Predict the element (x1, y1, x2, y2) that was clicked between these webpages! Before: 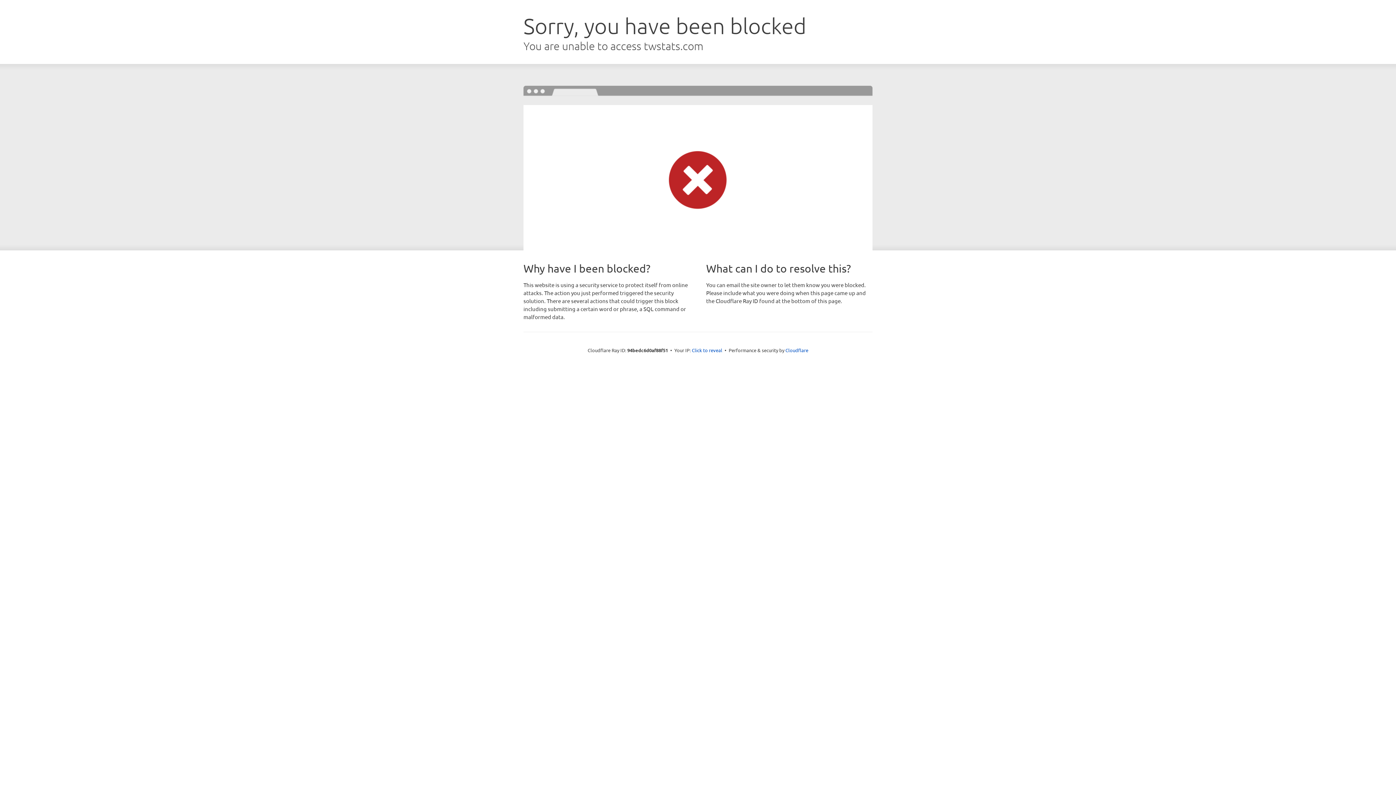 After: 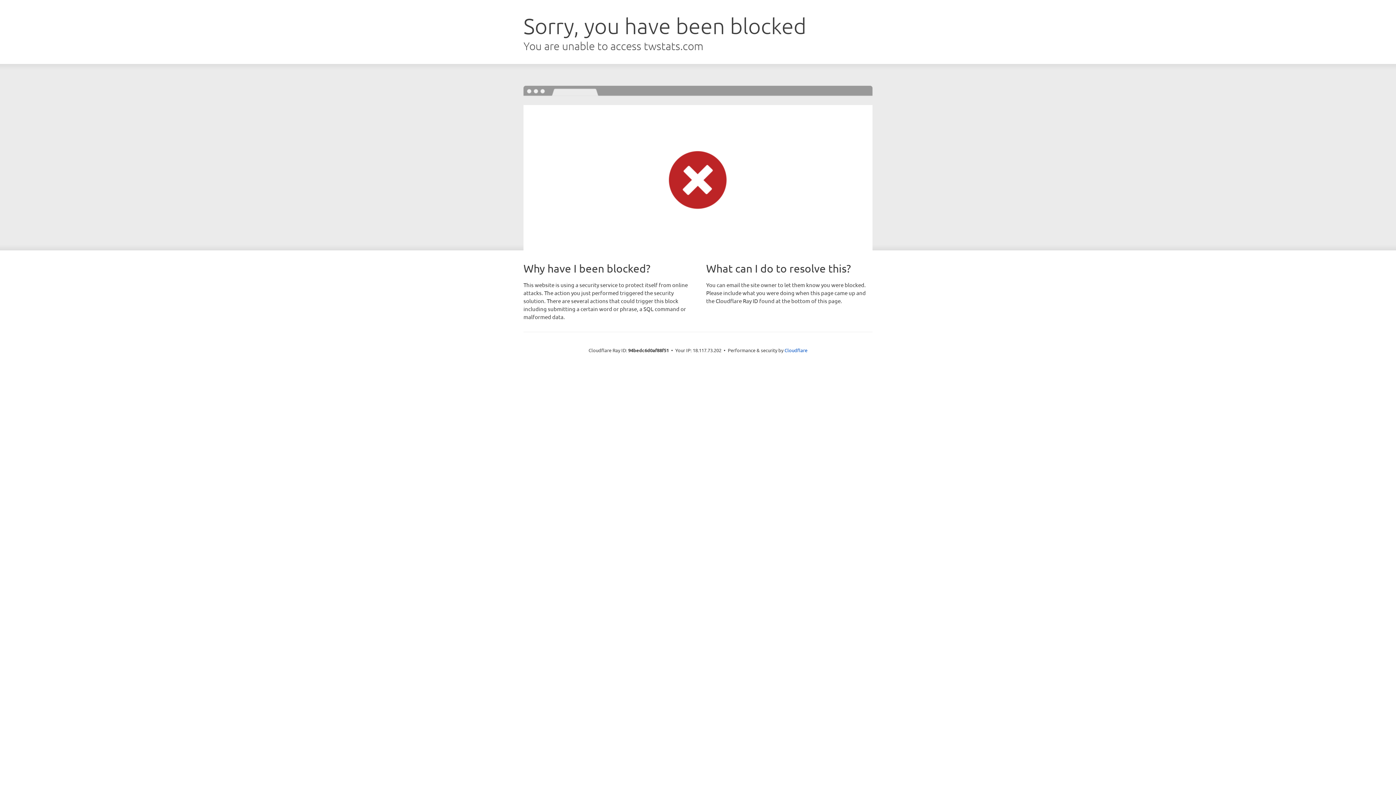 Action: label: Click to reveal bbox: (692, 346, 722, 353)